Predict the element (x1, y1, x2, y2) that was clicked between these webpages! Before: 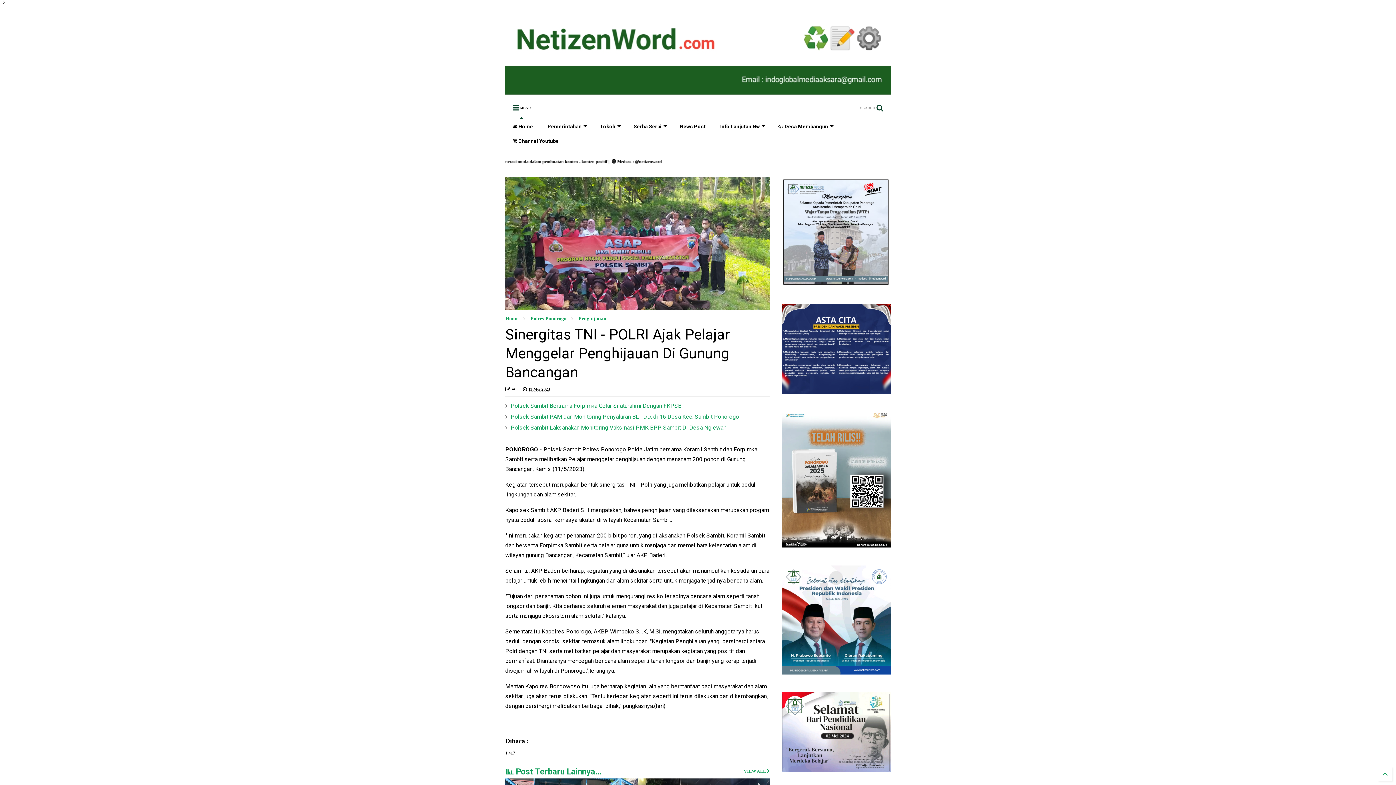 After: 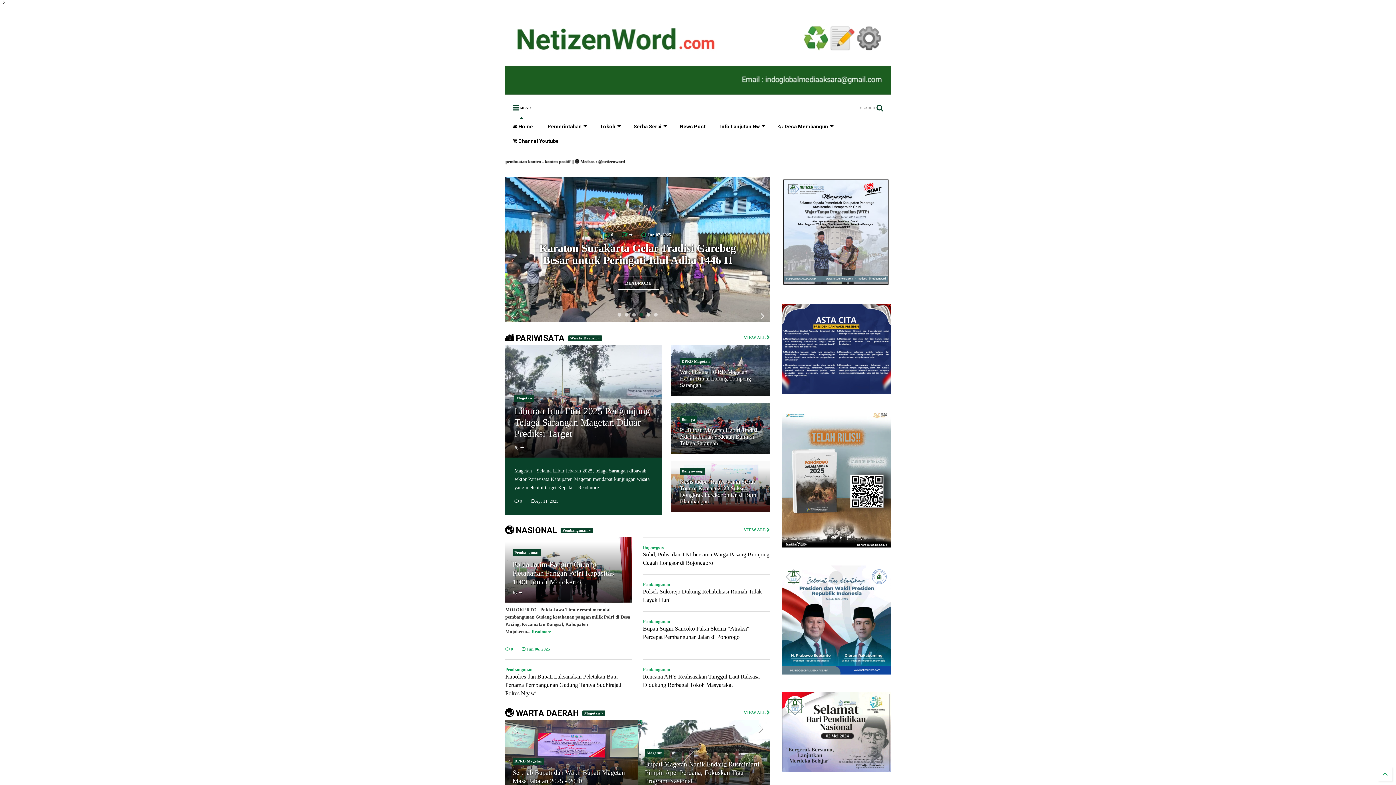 Action: bbox: (770, 119, 839, 133) label:  Desa Membangun